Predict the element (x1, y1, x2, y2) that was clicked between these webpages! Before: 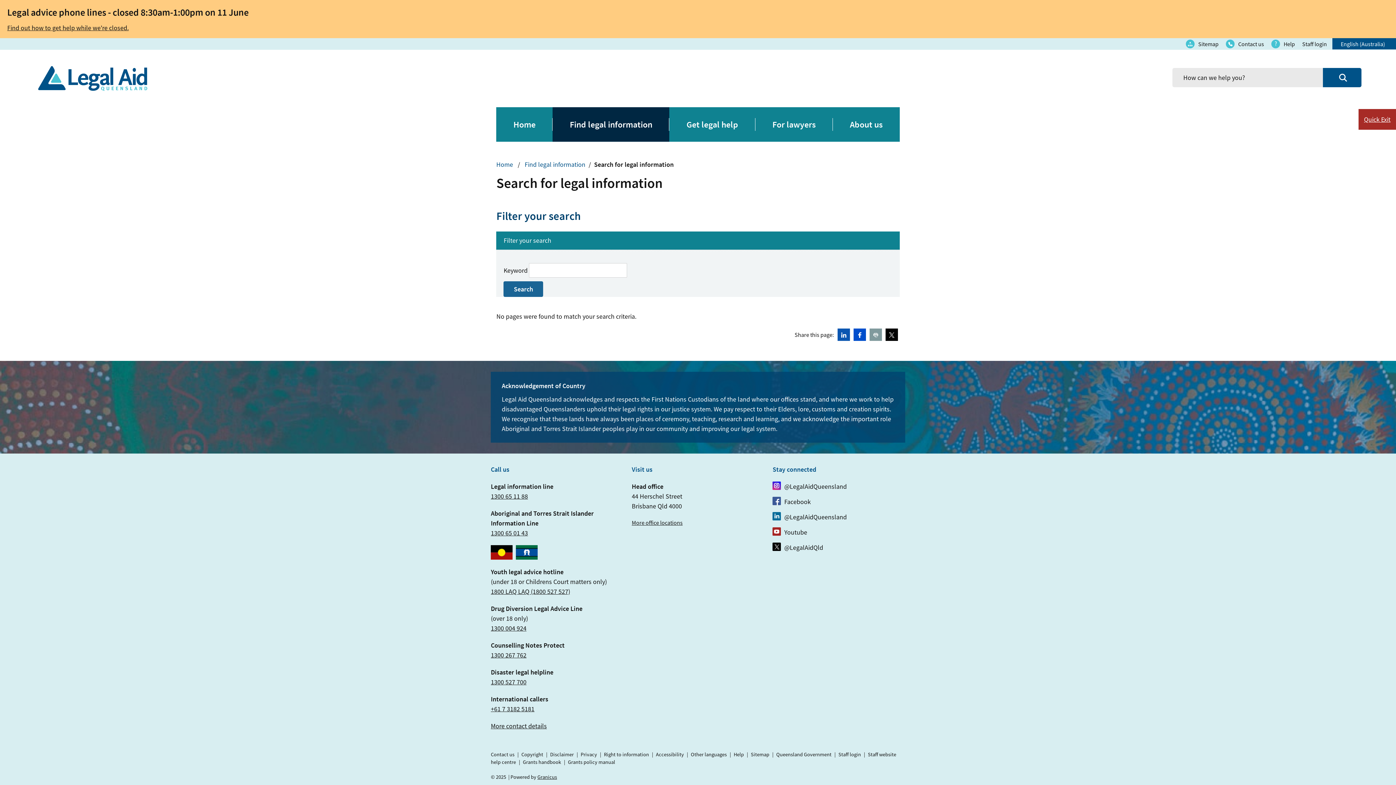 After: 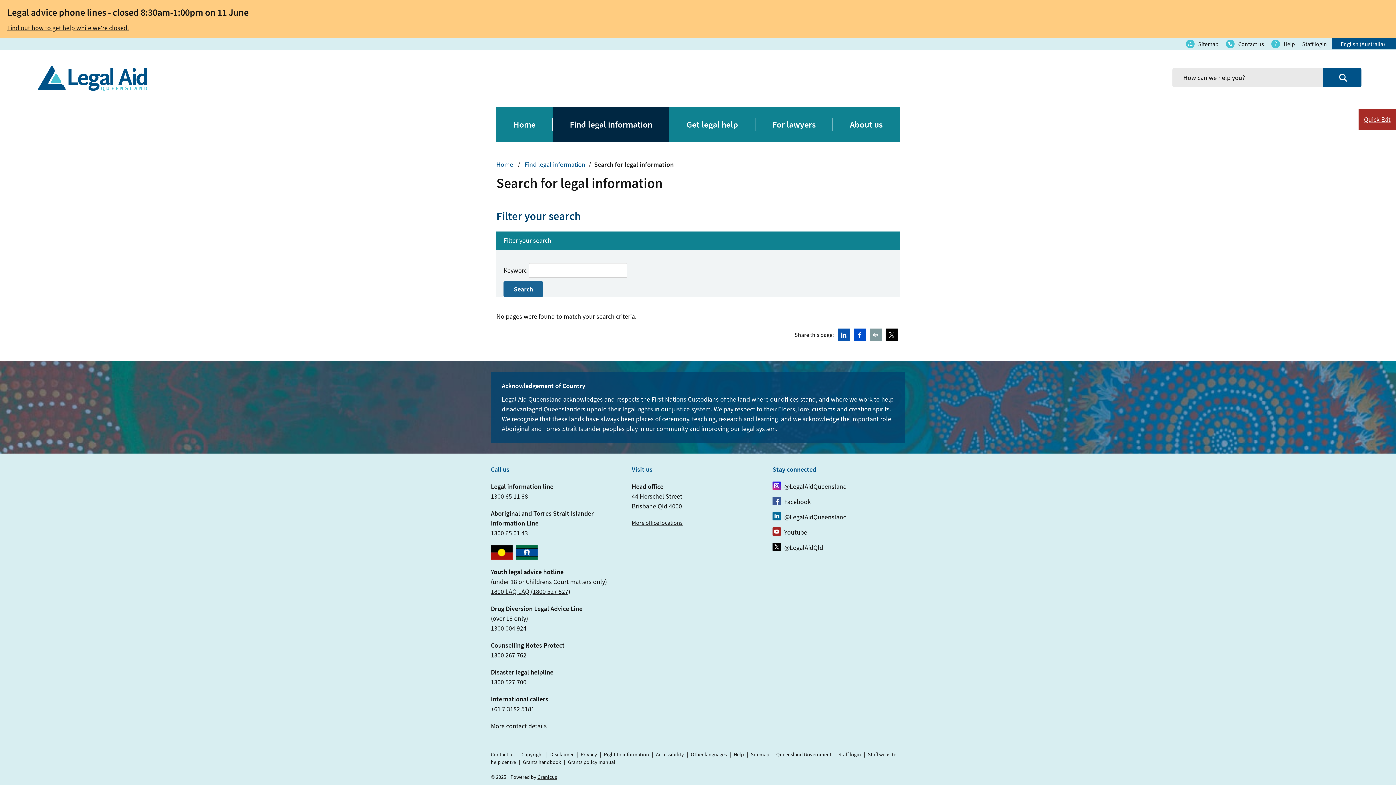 Action: bbox: (490, 705, 534, 713) label: +61 7 3182 5181